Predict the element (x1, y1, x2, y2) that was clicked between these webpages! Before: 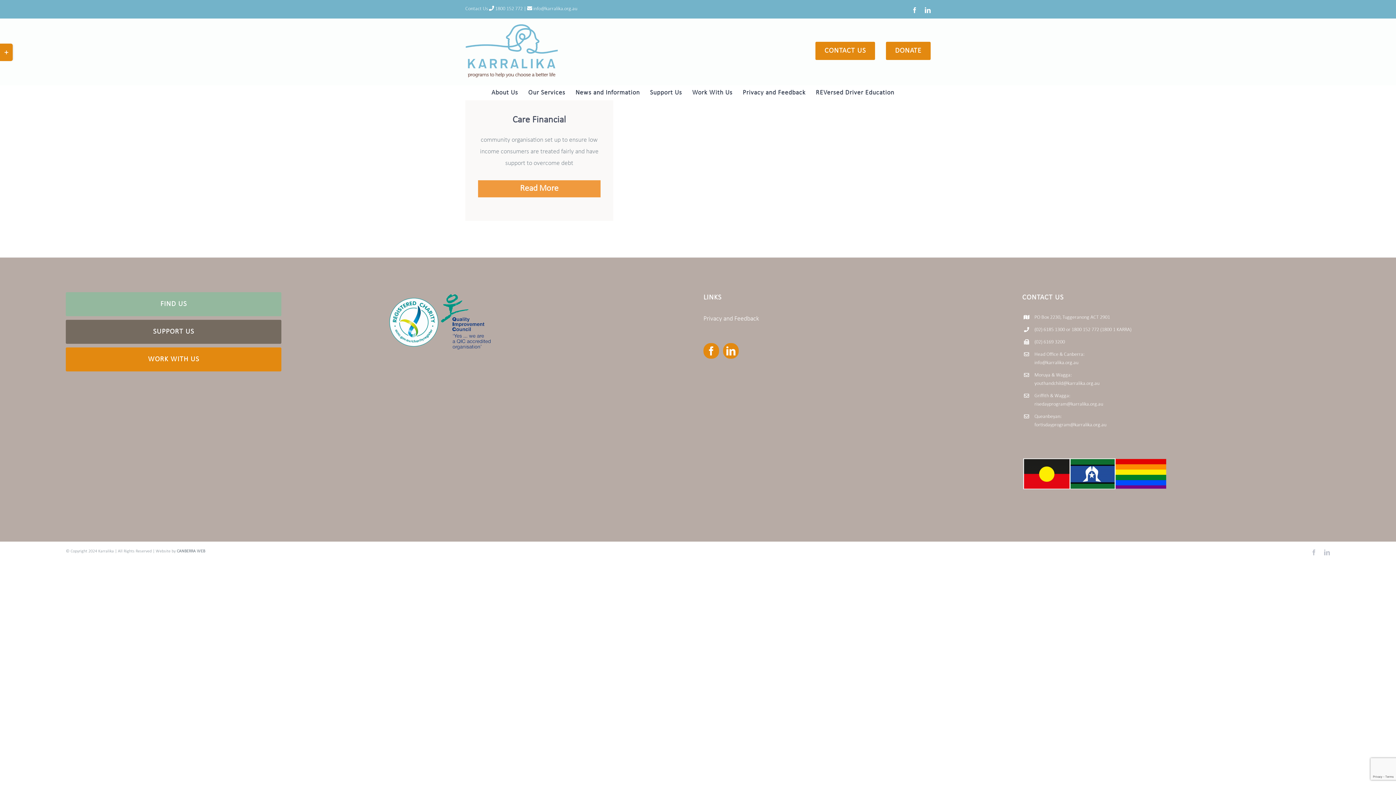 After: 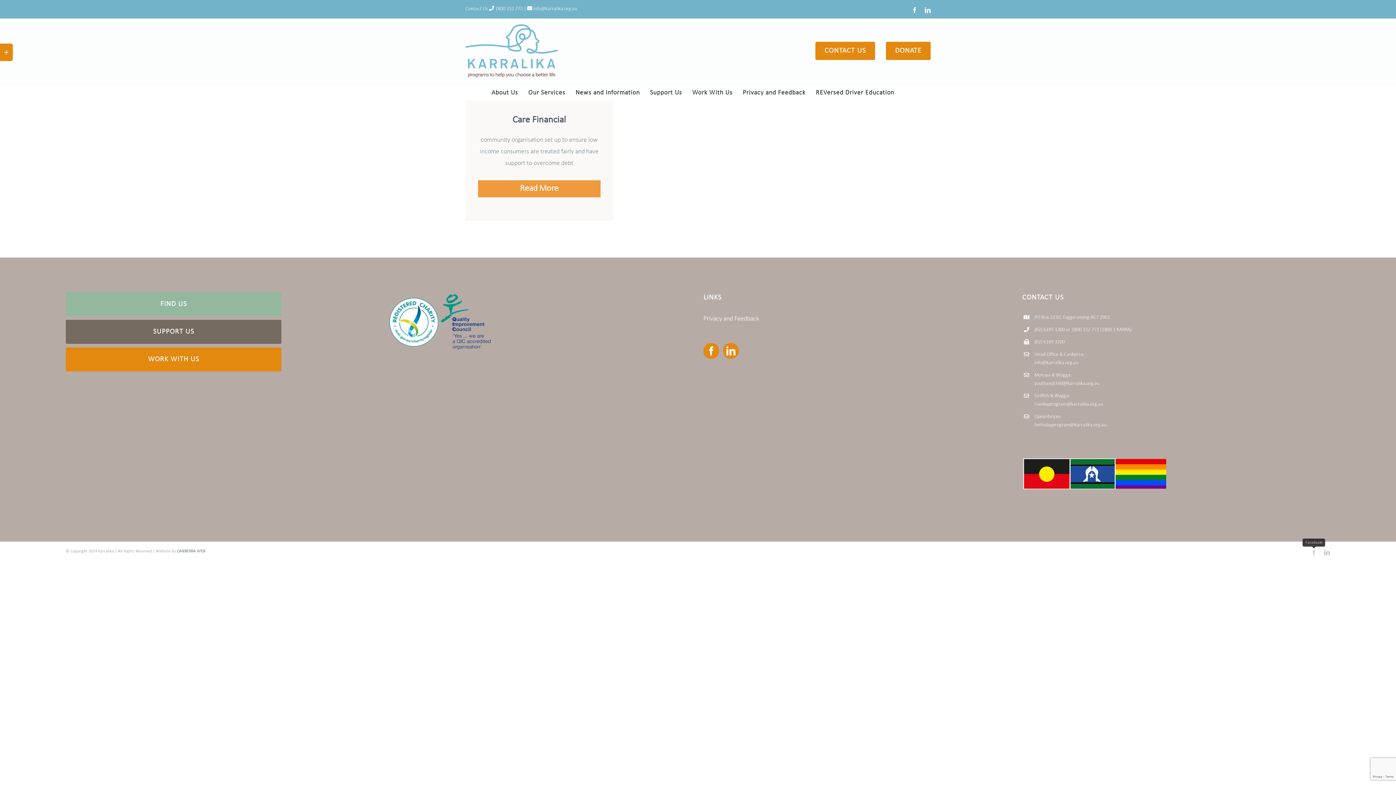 Action: bbox: (1311, 549, 1317, 555) label: Facebook